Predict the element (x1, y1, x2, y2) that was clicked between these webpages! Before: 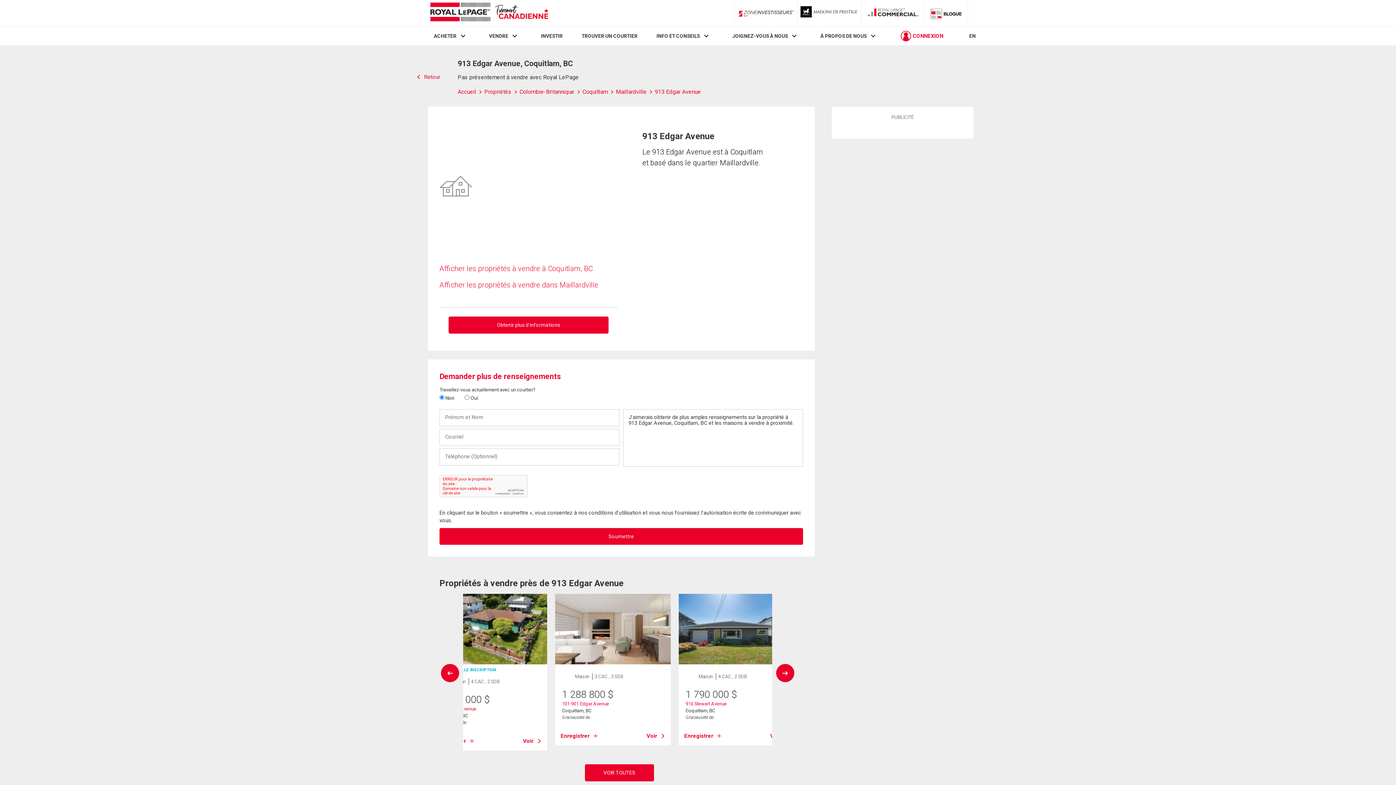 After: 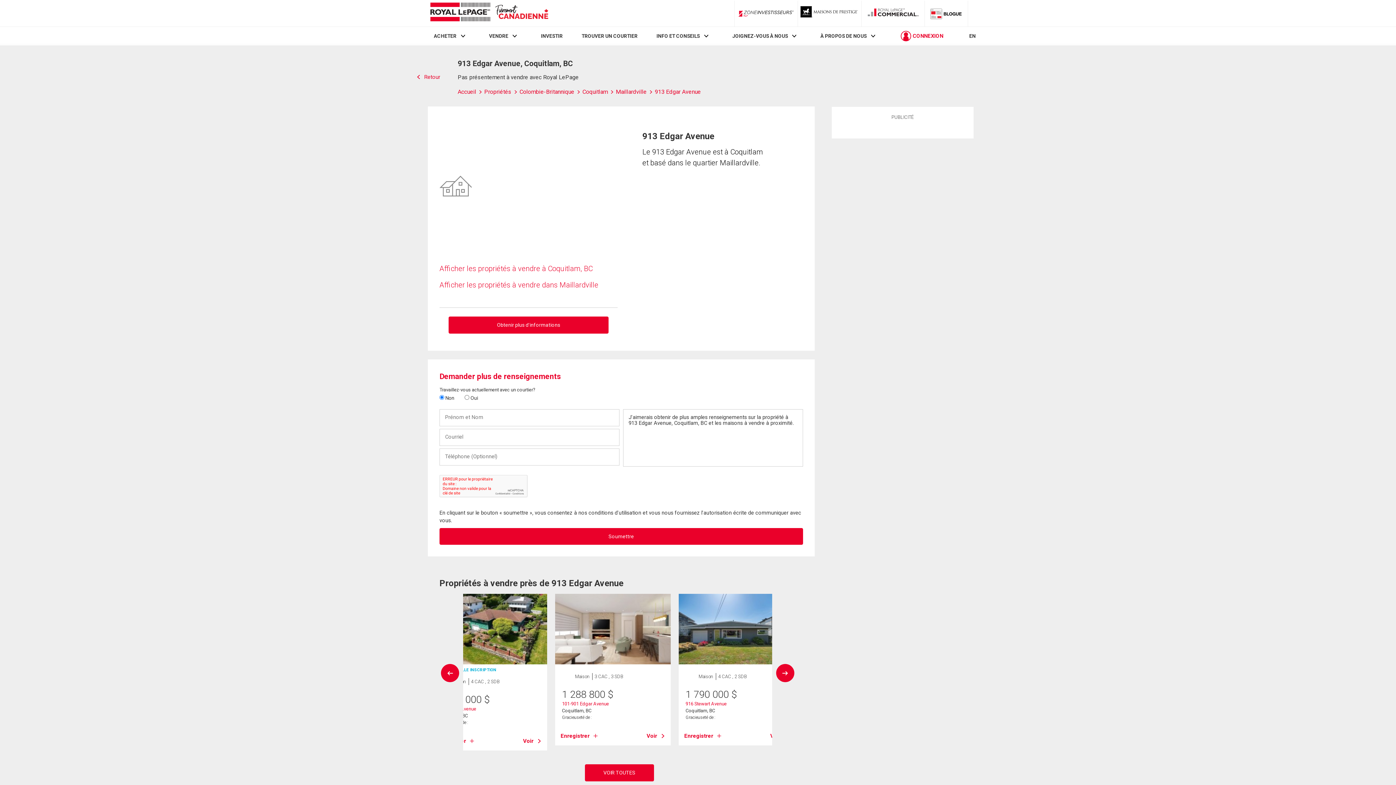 Action: bbox: (654, 88, 701, 95) label: 913 Edgar Avenue